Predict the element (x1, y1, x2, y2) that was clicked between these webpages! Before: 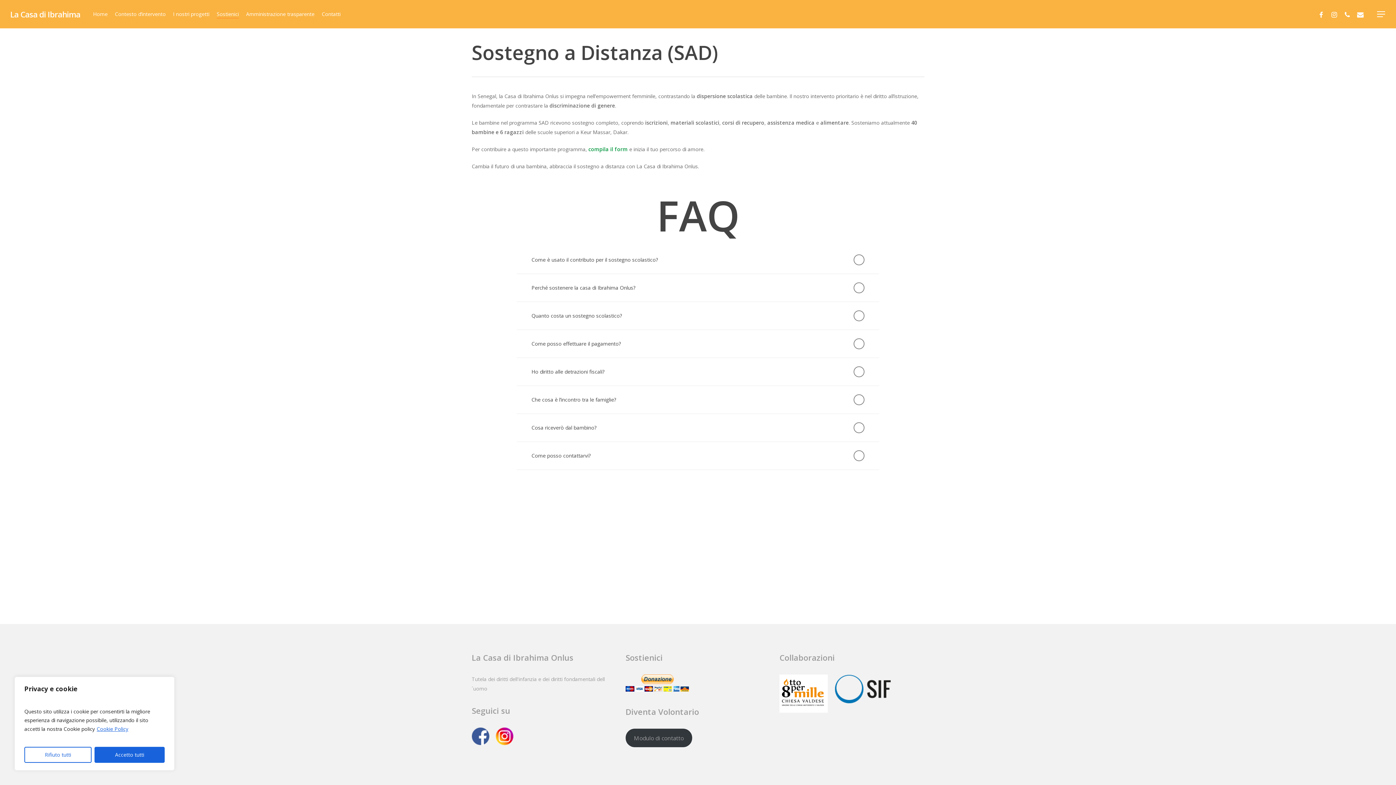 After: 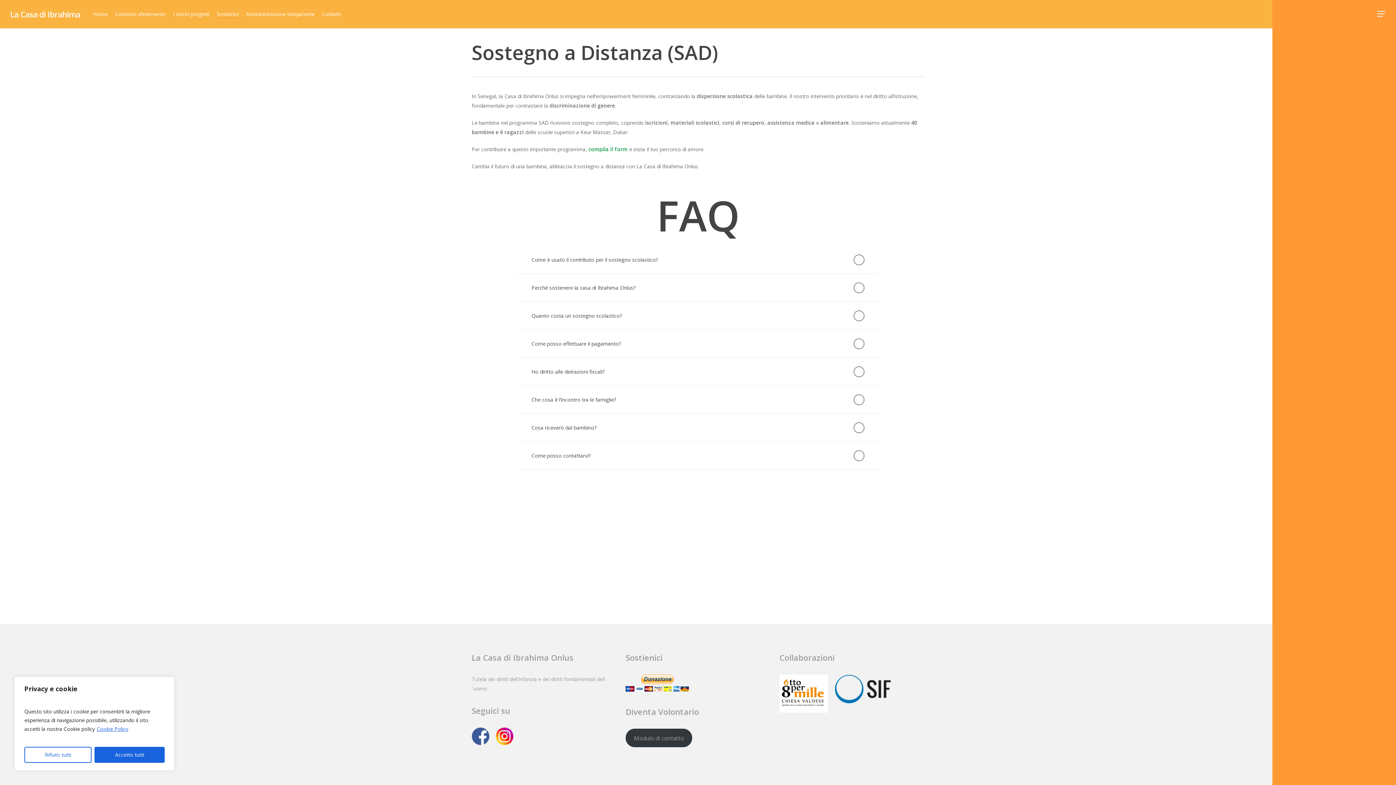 Action: label: Navigation Menu bbox: (1377, 10, 1386, 18)